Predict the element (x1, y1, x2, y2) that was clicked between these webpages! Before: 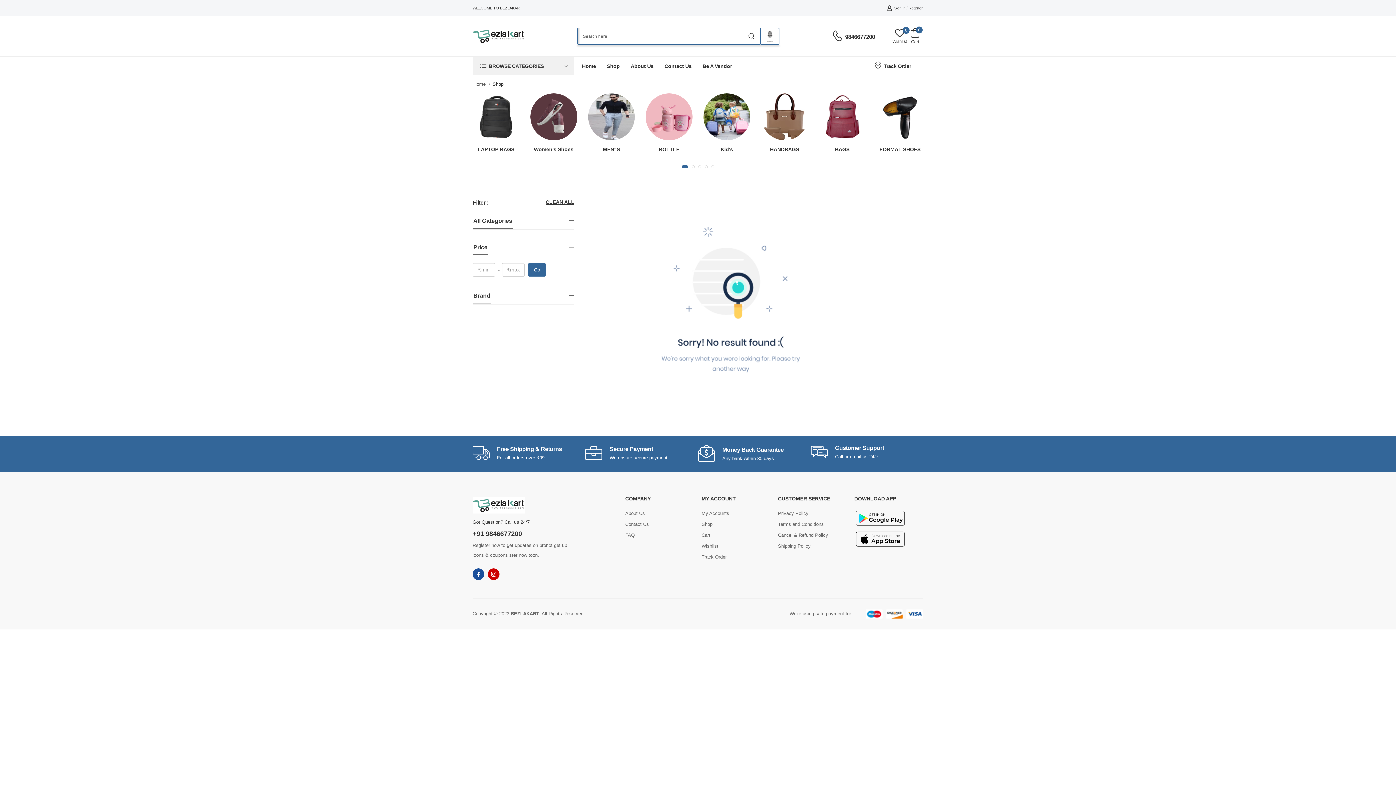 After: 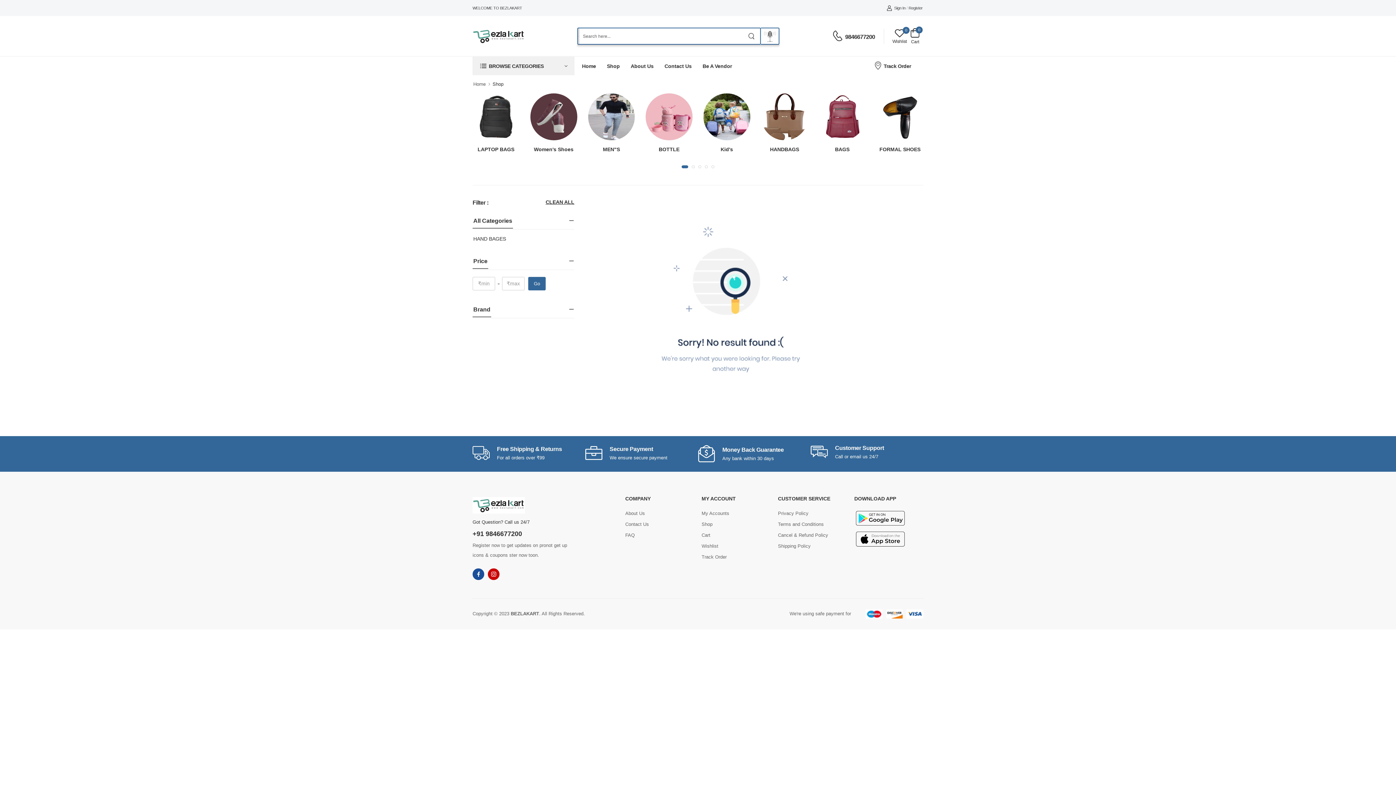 Action: label: HANDBAGS bbox: (770, 146, 799, 152)